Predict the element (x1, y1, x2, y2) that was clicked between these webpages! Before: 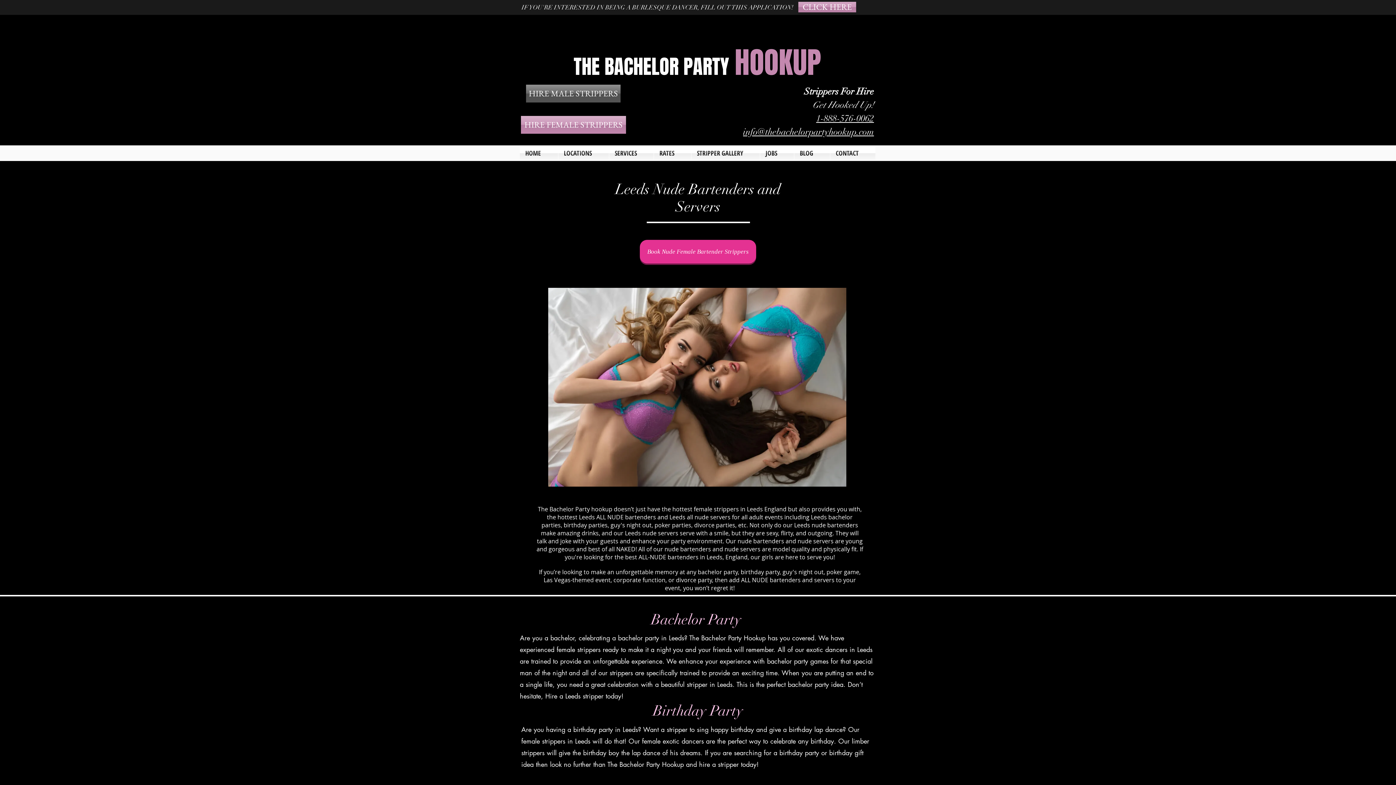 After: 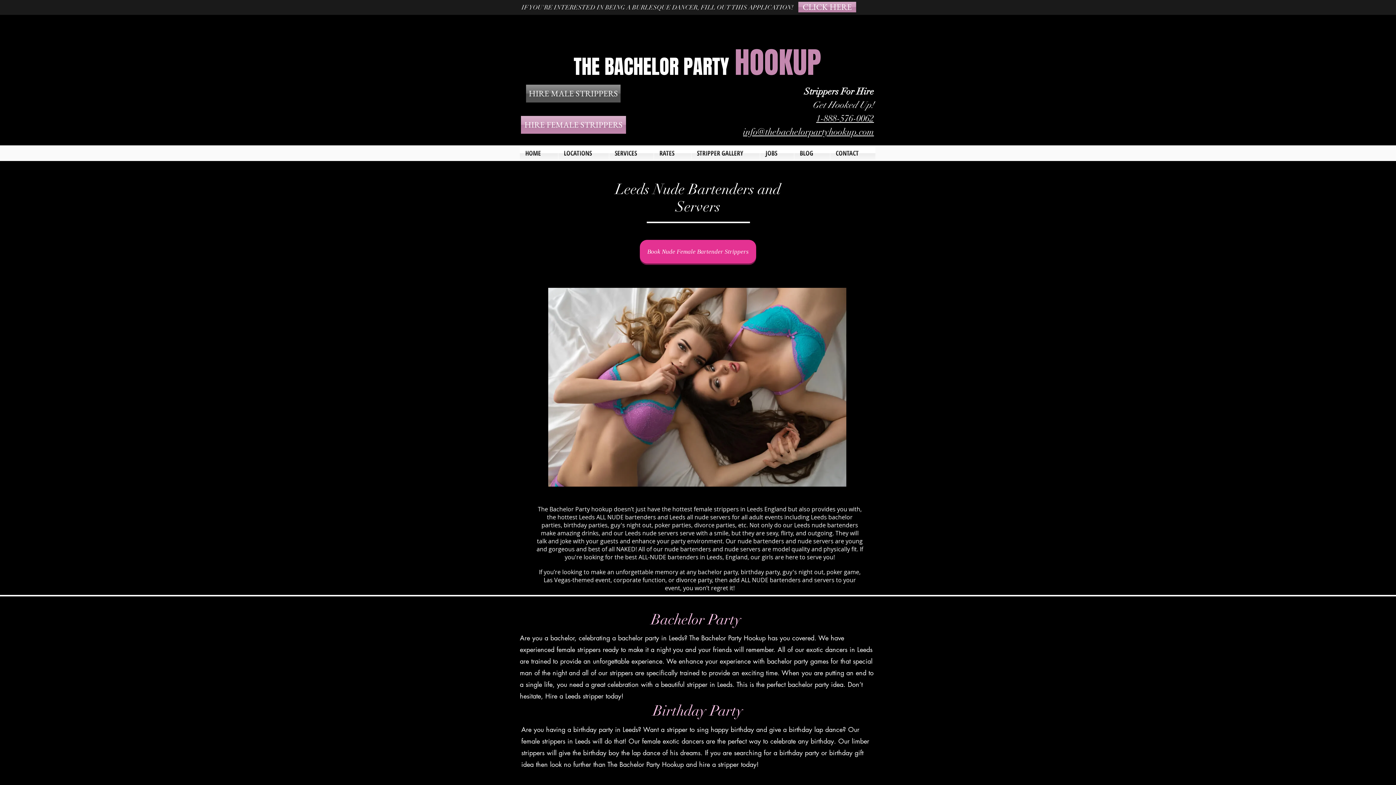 Action: bbox: (743, 126, 874, 137) label: info@thebachelorpartyhookup.com